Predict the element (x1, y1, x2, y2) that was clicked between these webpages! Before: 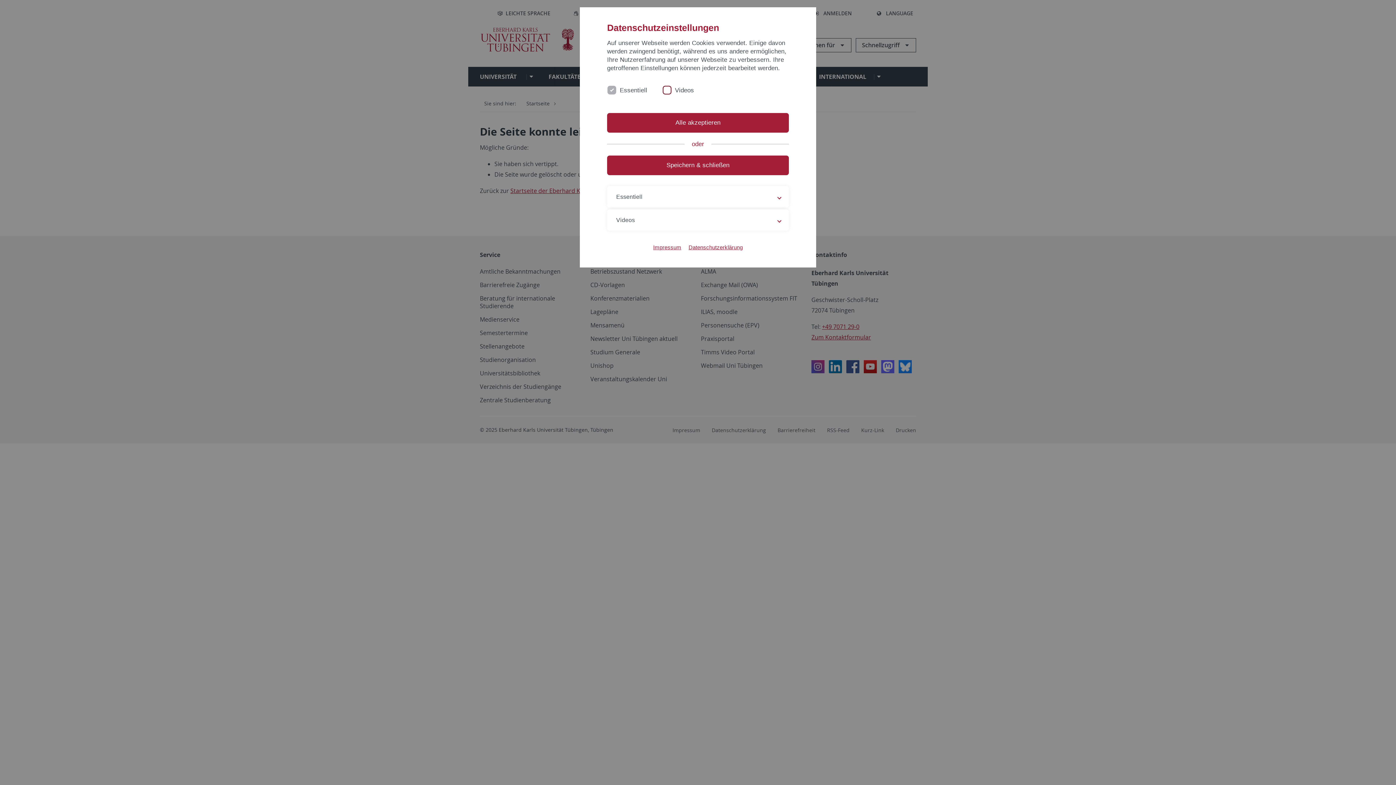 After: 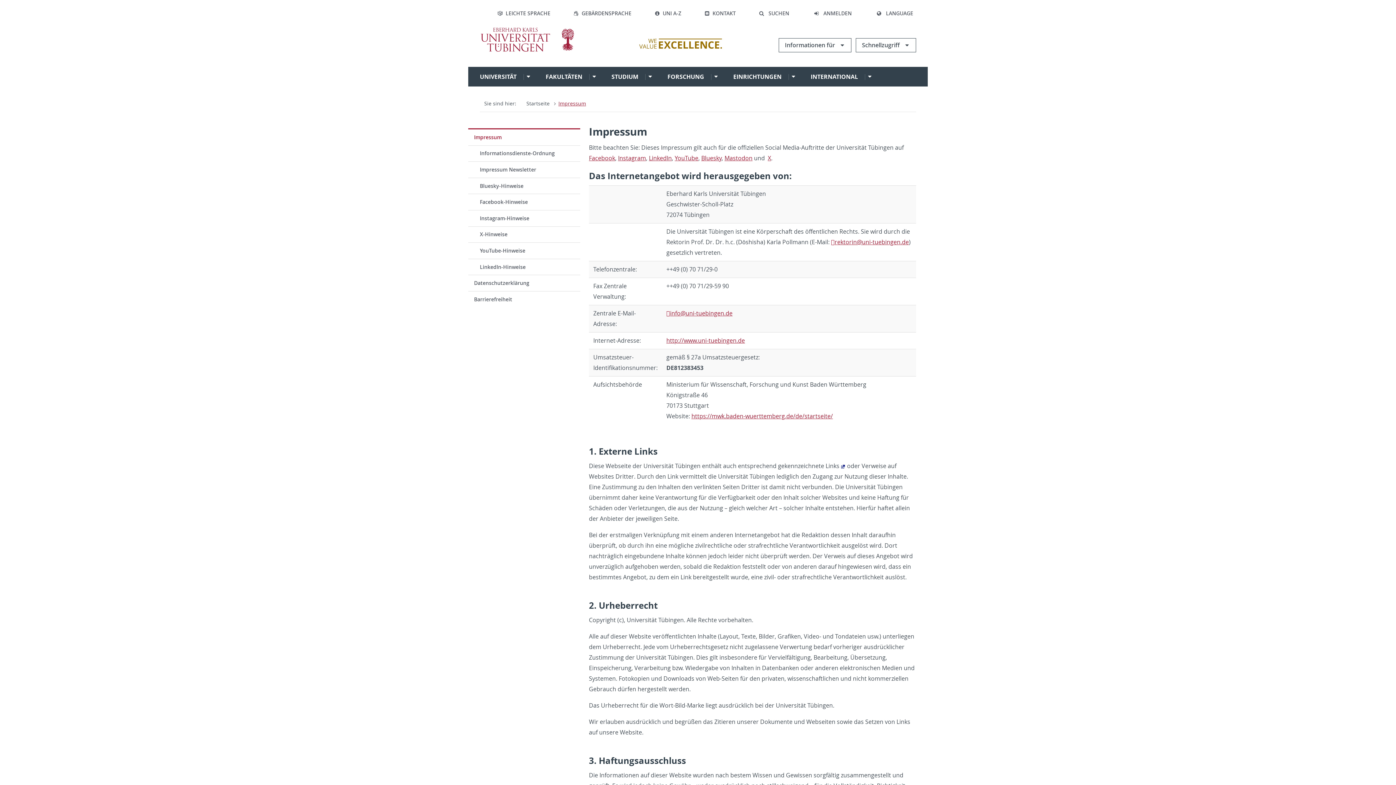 Action: label: Impressum bbox: (653, 243, 681, 251)